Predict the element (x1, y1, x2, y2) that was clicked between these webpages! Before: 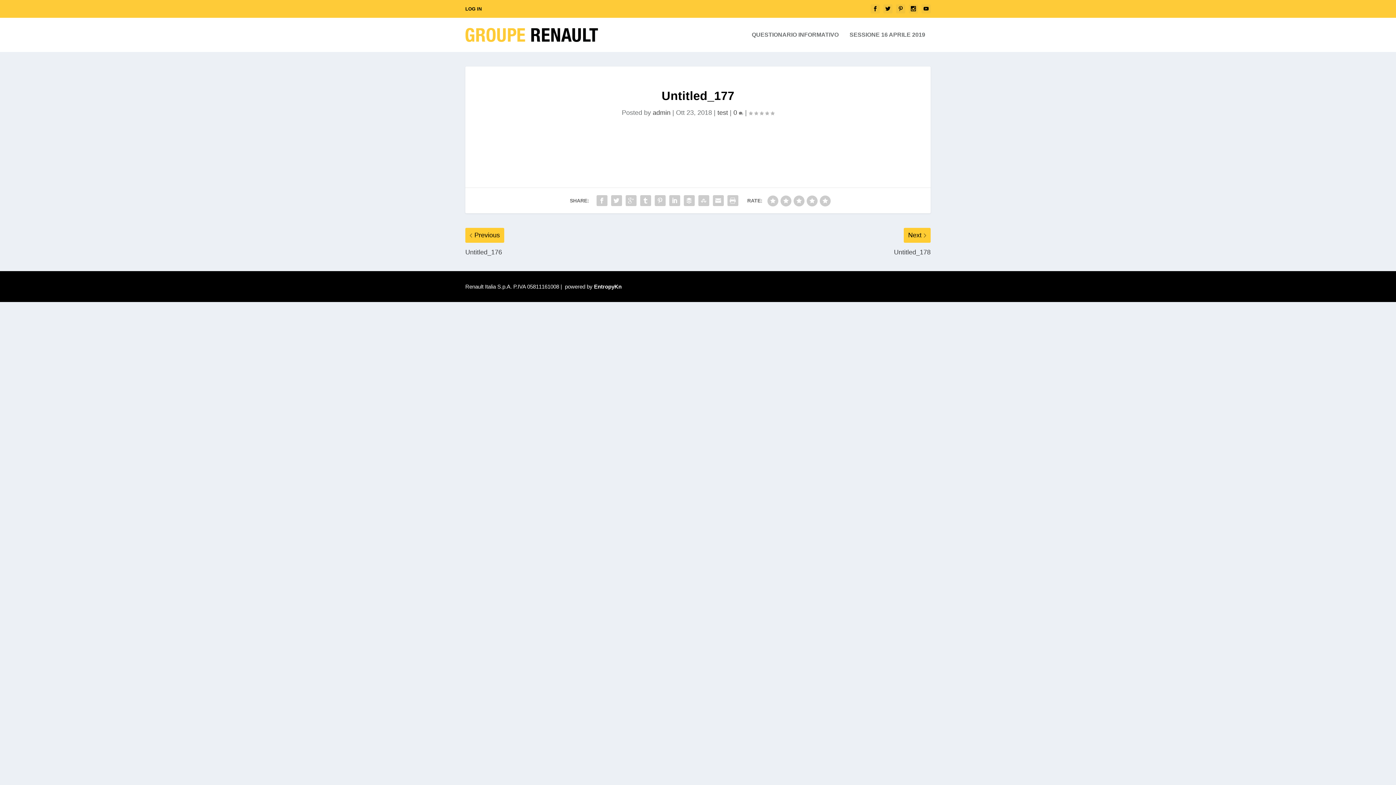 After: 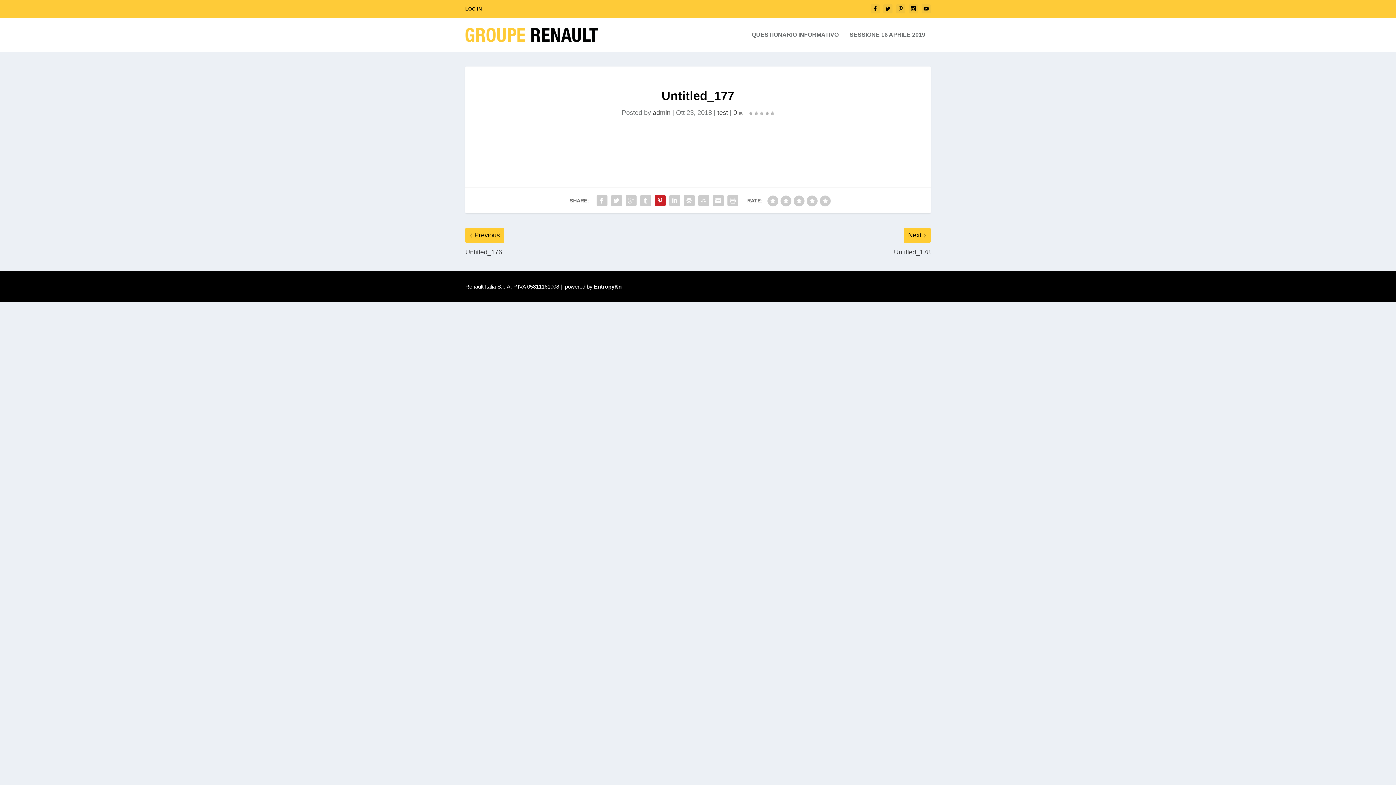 Action: bbox: (652, 193, 667, 207)